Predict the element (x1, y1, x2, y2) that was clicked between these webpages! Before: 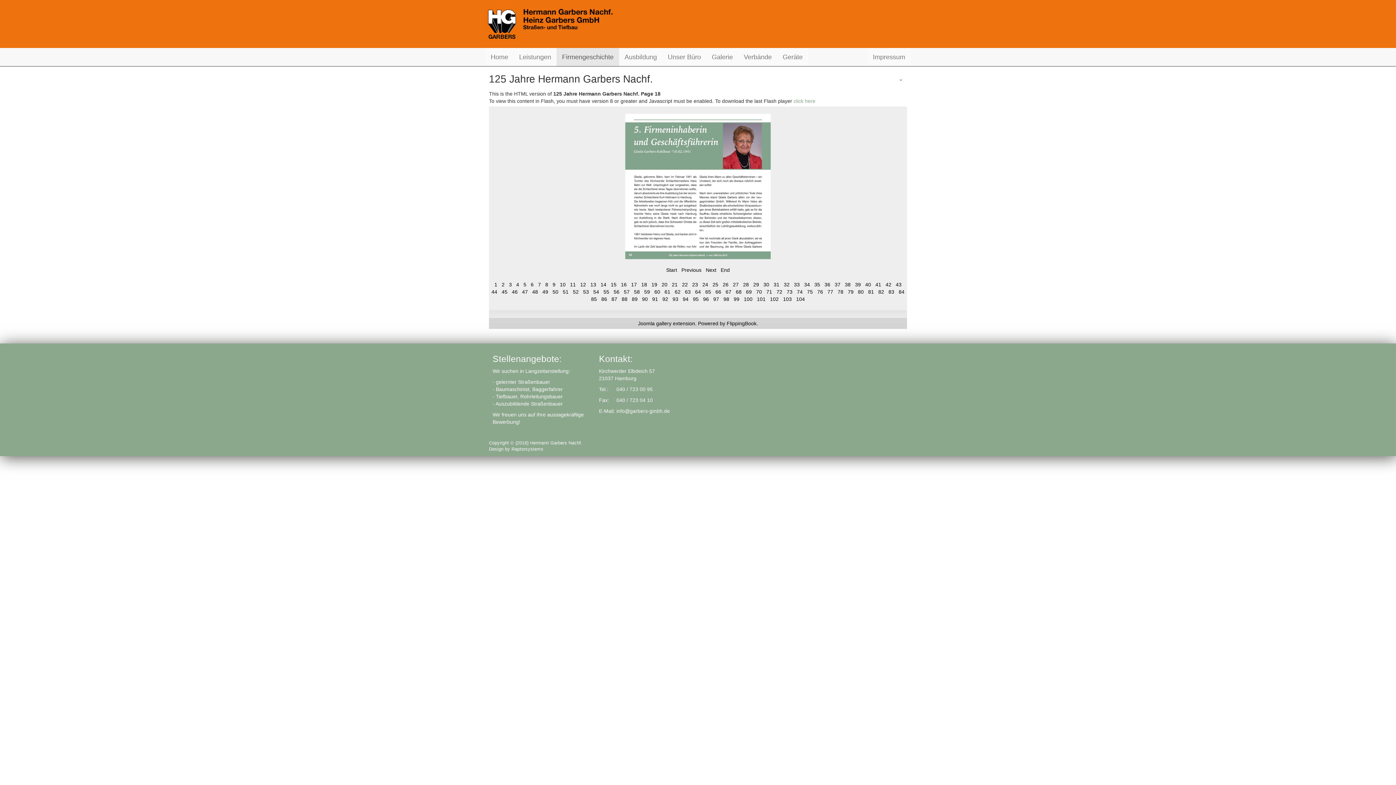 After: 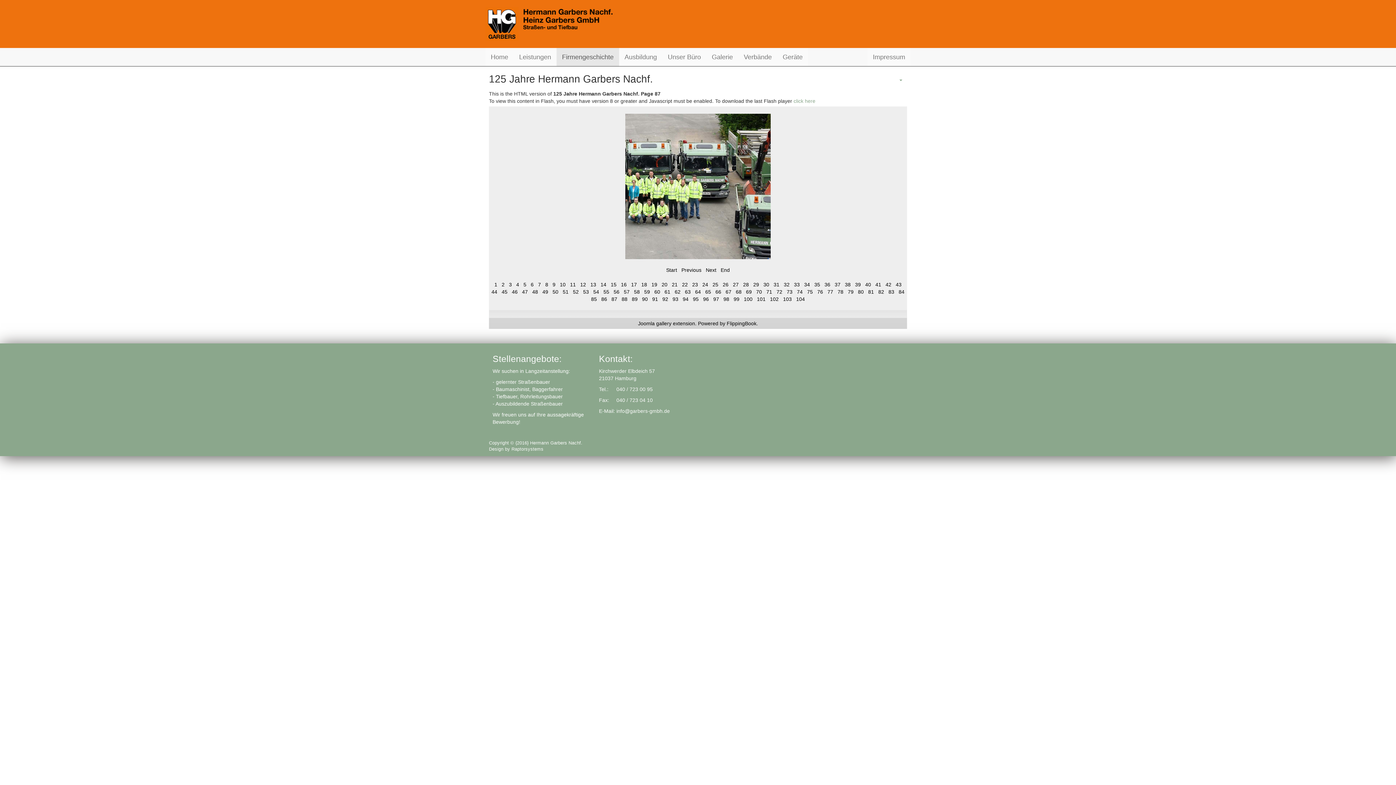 Action: bbox: (610, 295, 618, 302) label: 87